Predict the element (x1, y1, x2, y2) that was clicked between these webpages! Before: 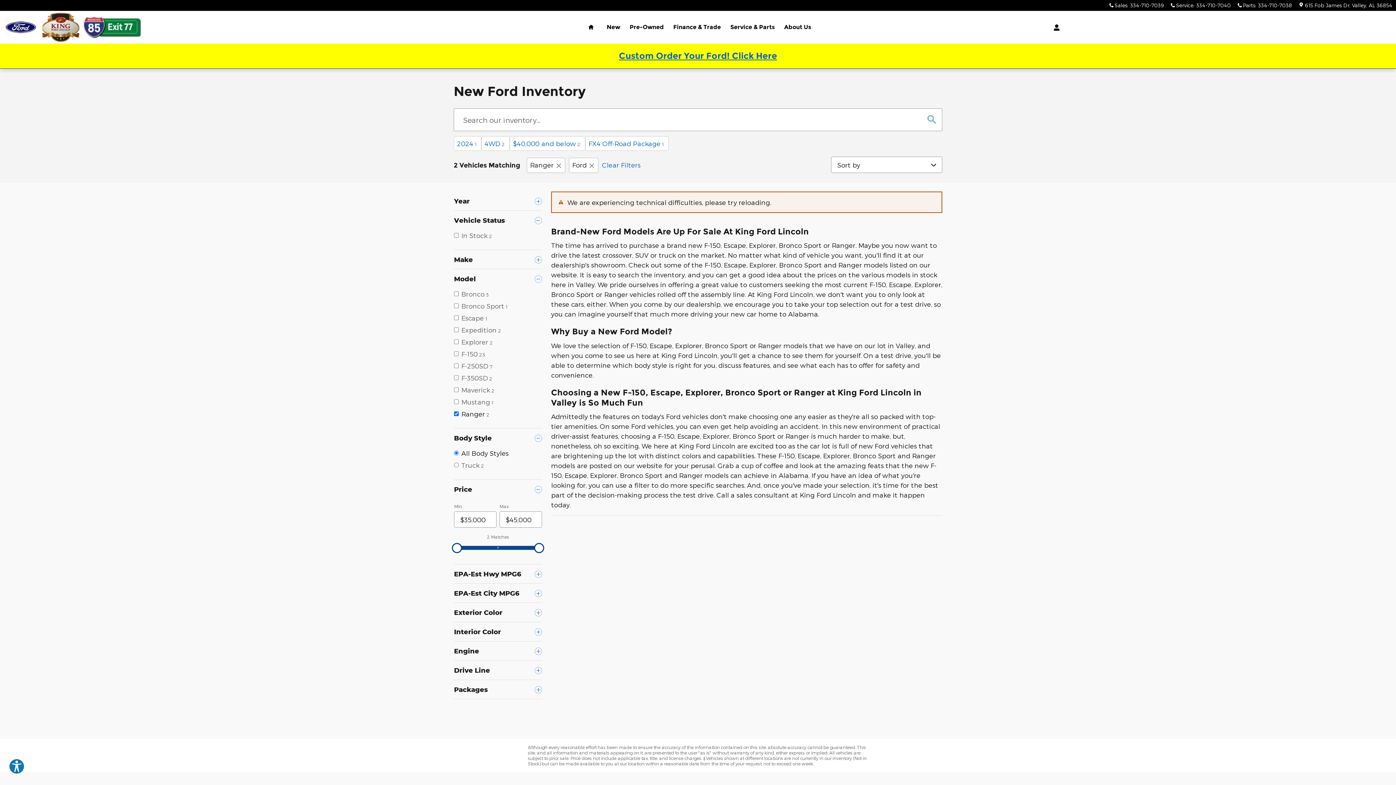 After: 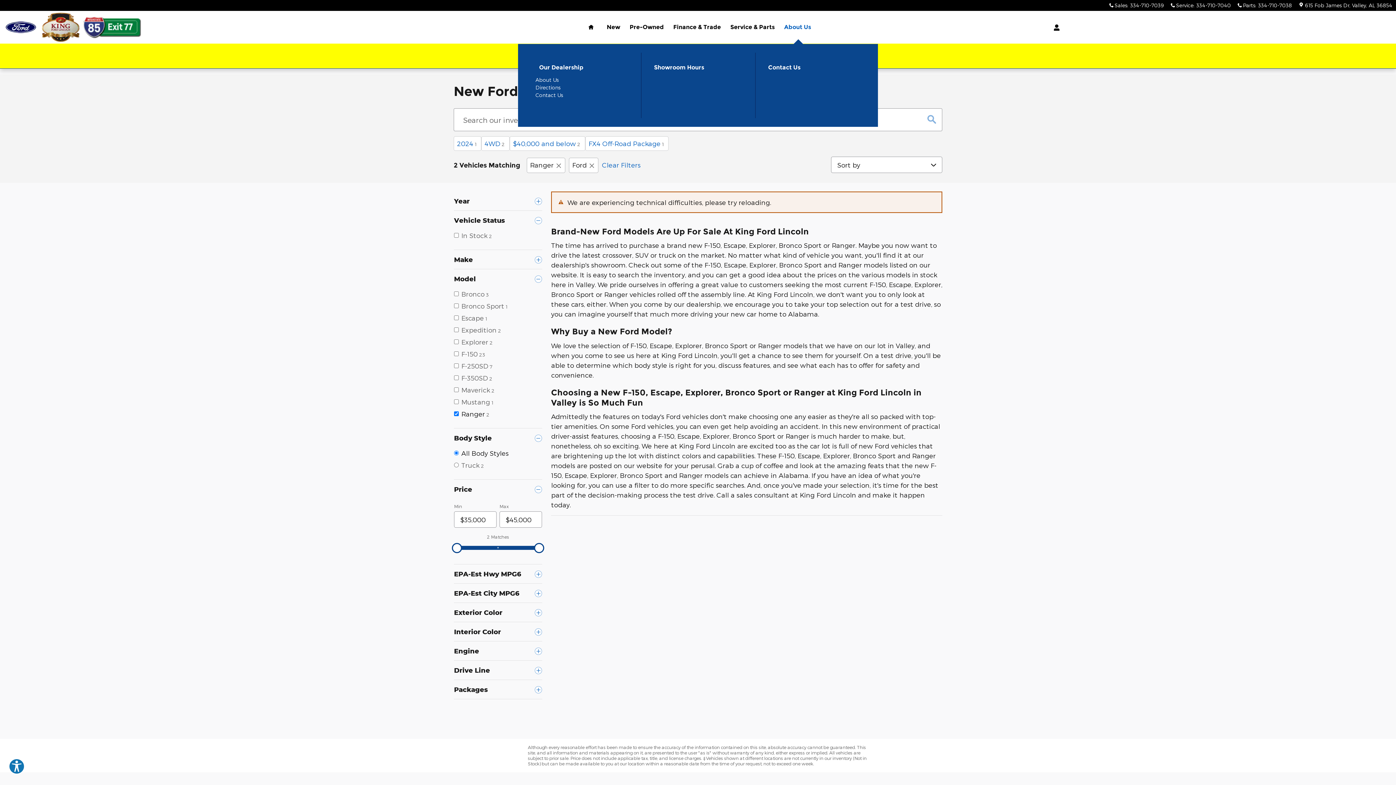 Action: bbox: (779, 10, 816, 43) label: About Us